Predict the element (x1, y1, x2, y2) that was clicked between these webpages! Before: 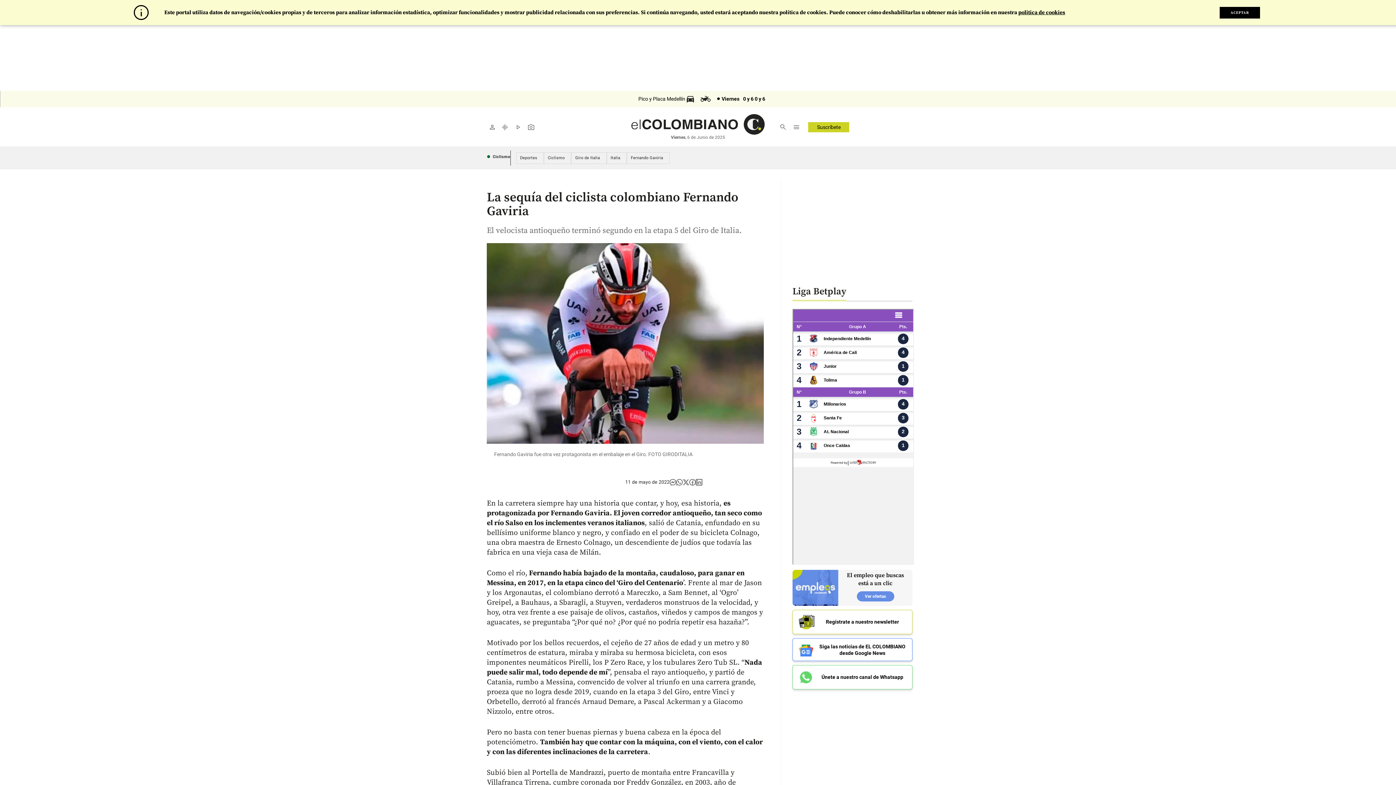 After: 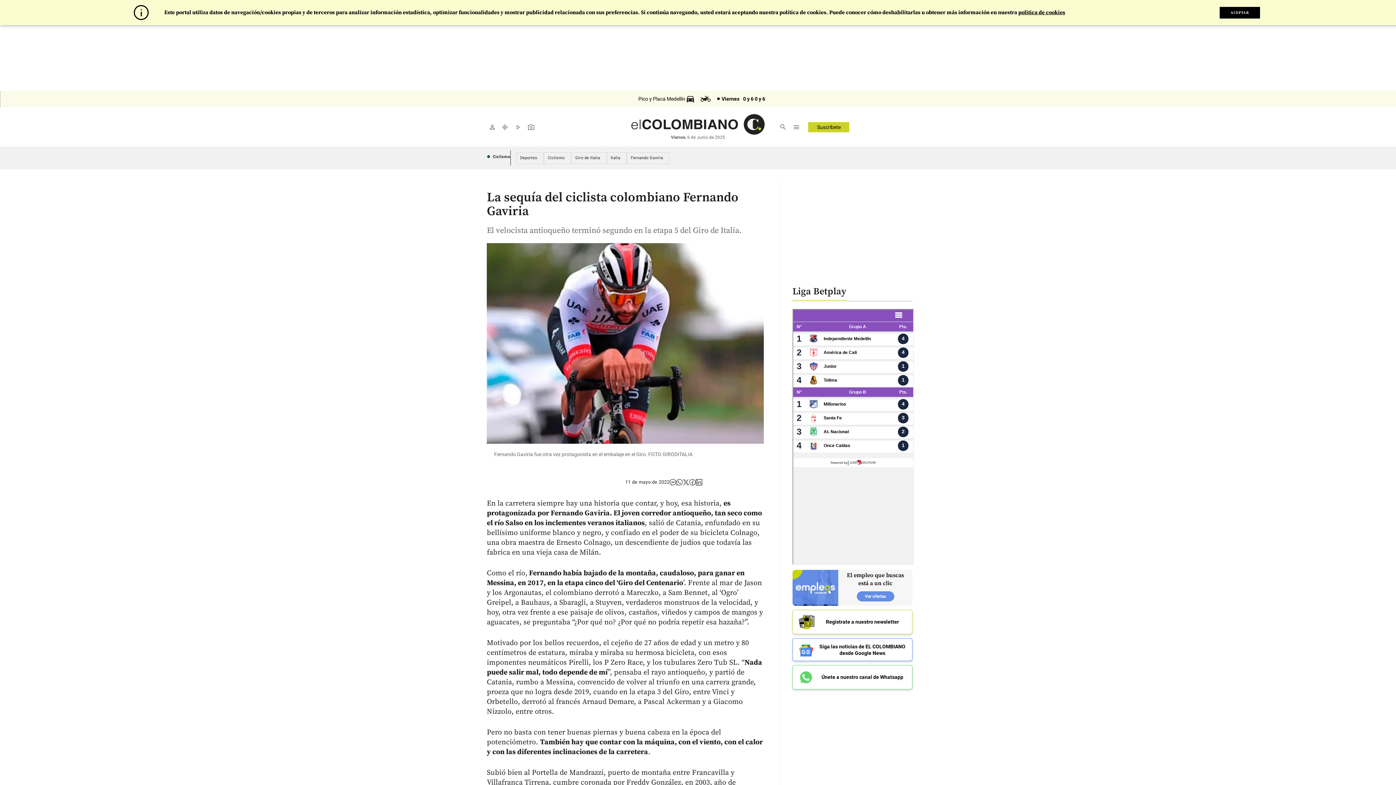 Action: bbox: (682, 479, 689, 485)